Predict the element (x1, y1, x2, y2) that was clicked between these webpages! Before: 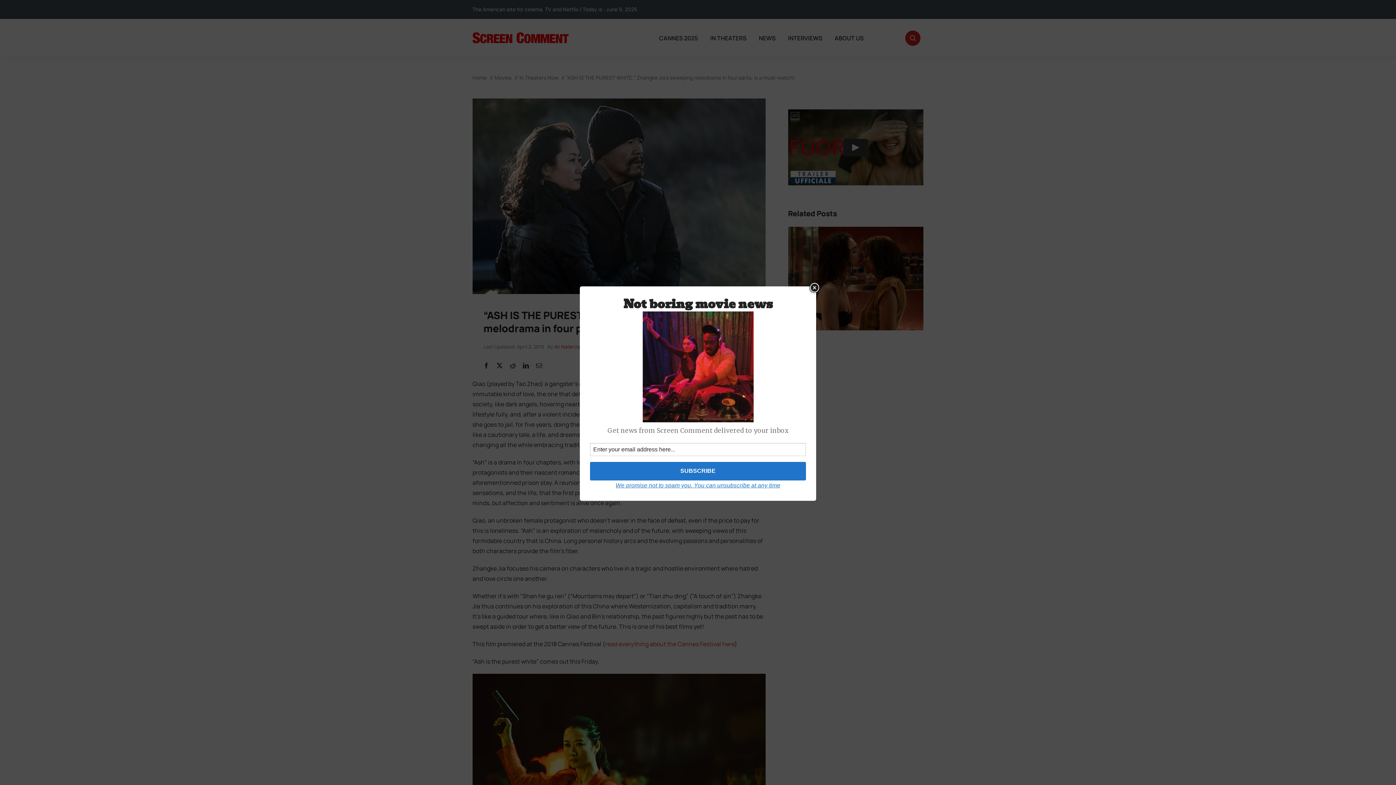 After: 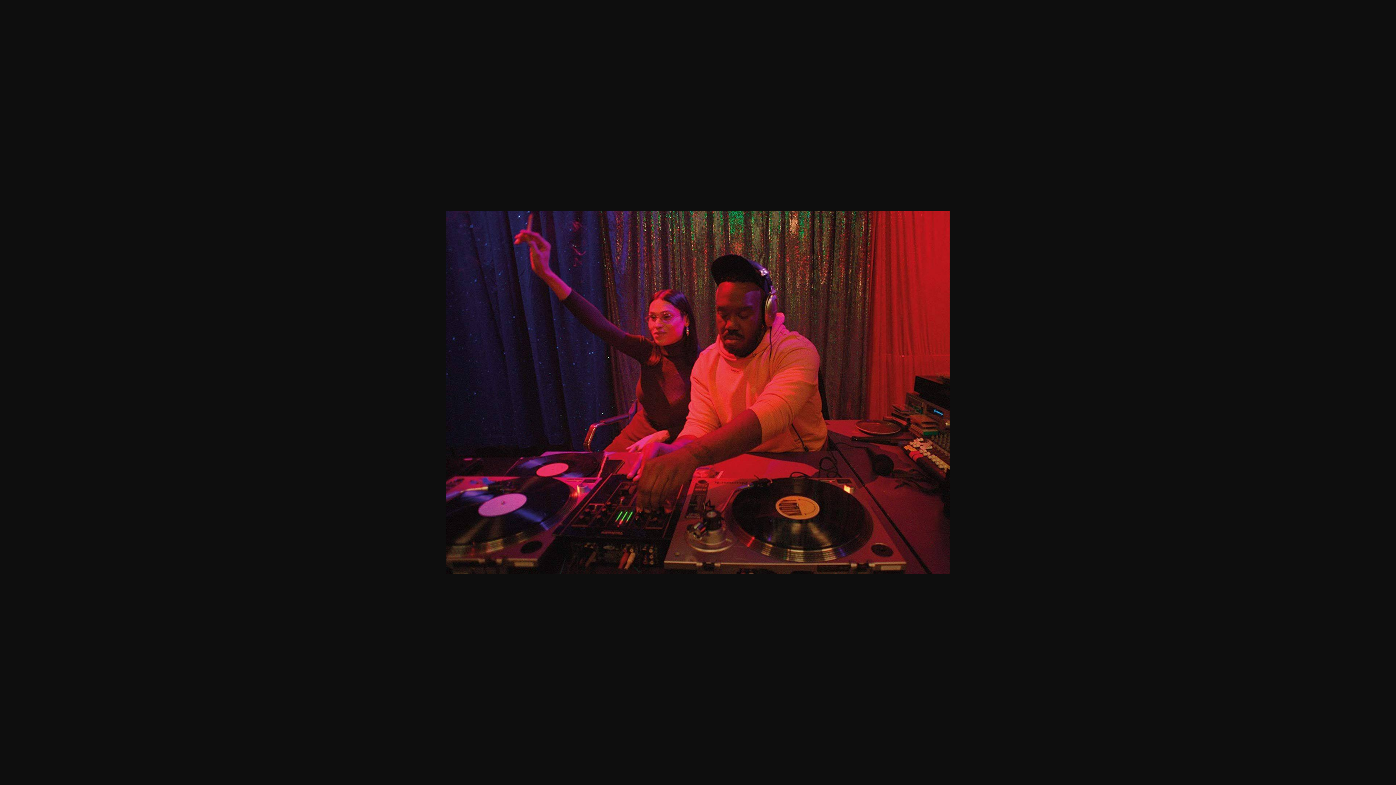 Action: bbox: (590, 311, 806, 422)